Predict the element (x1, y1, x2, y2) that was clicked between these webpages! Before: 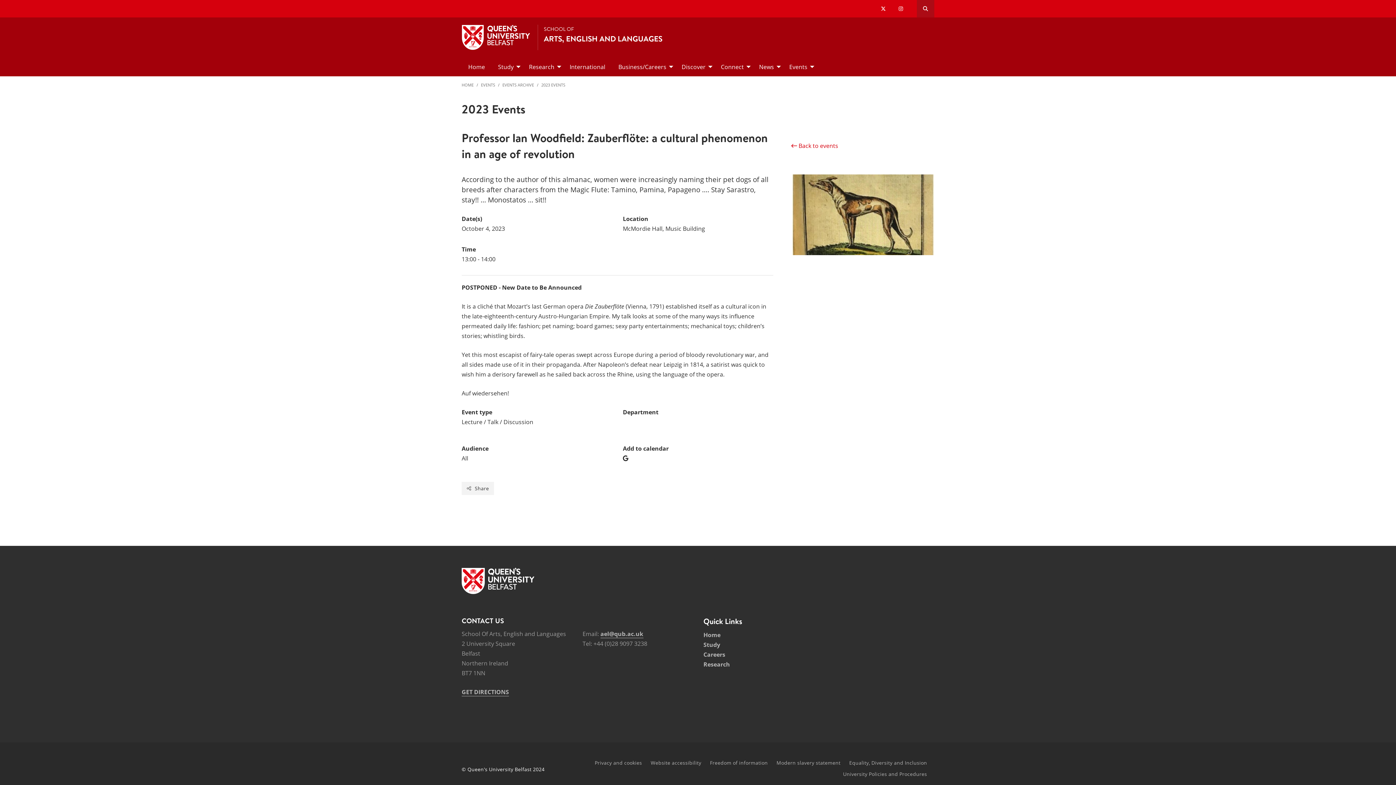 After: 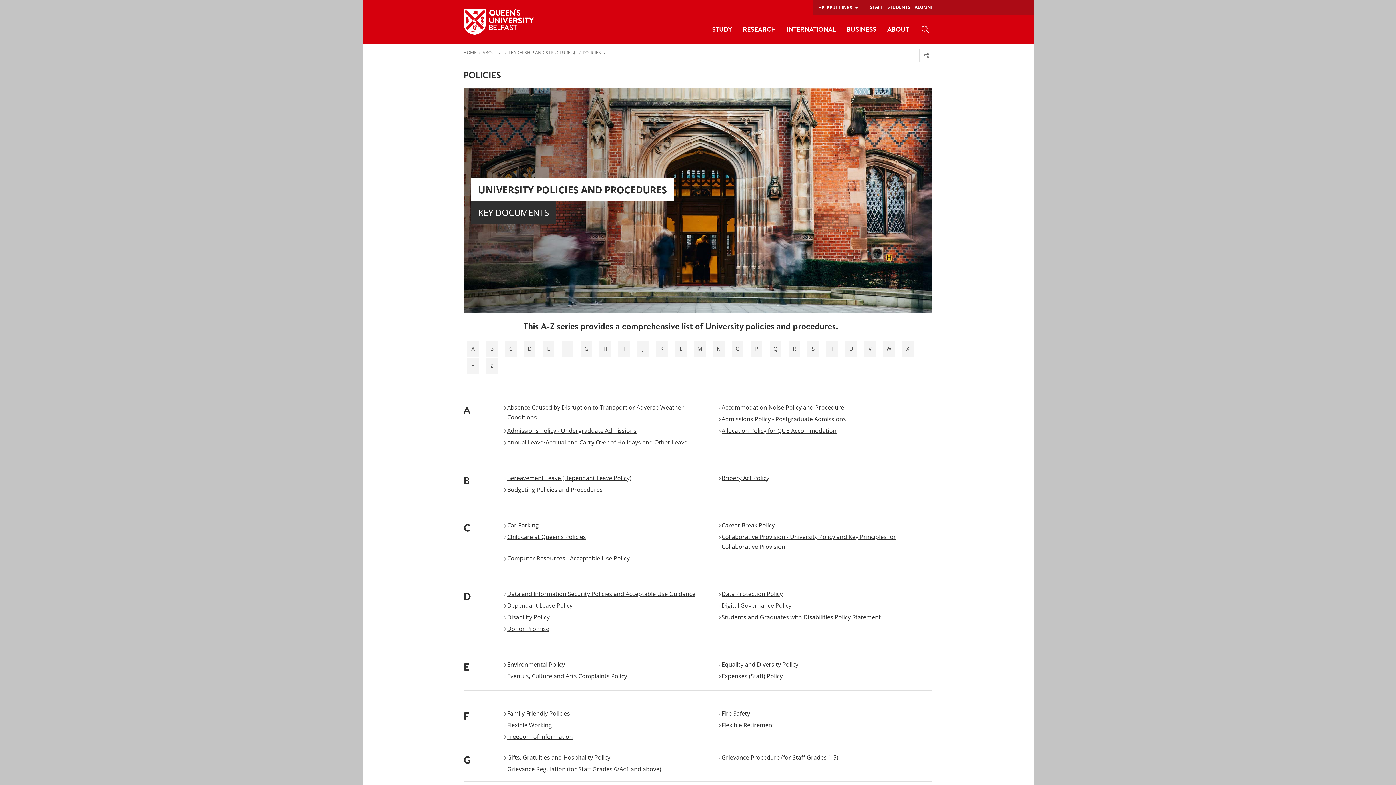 Action: bbox: (843, 770, 927, 777) label: University Policies and Procedures